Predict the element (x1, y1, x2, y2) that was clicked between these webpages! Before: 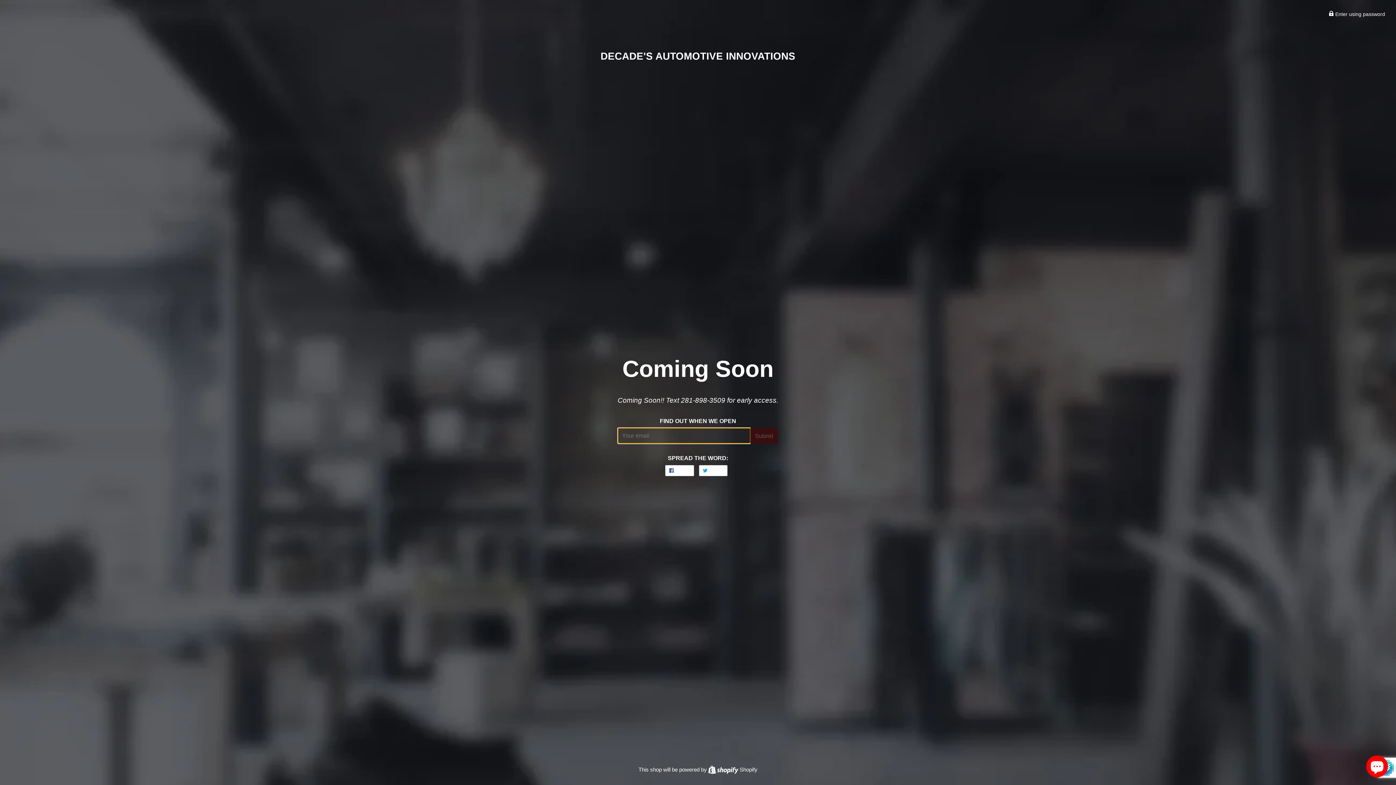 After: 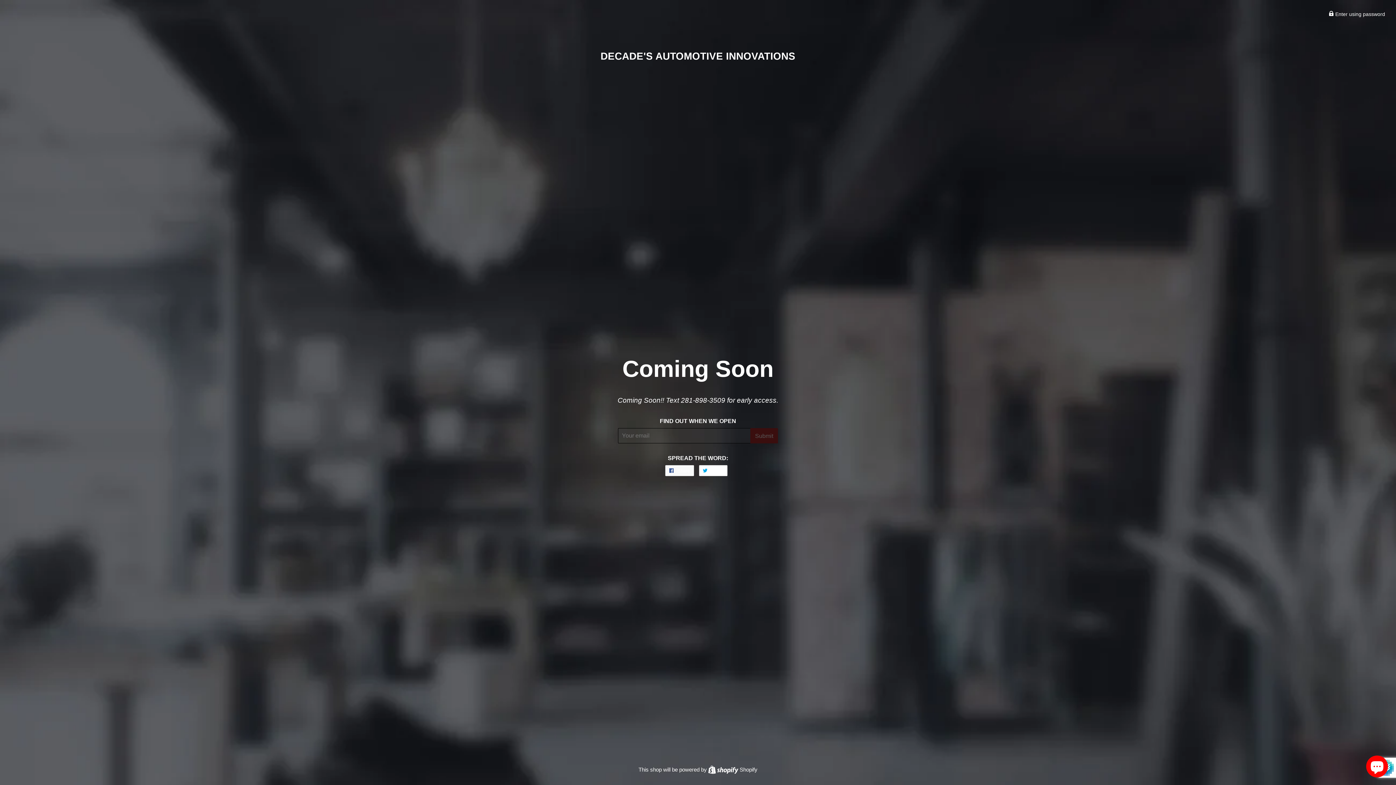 Action: bbox: (665, 465, 694, 476) label:  Share
Share on Facebook